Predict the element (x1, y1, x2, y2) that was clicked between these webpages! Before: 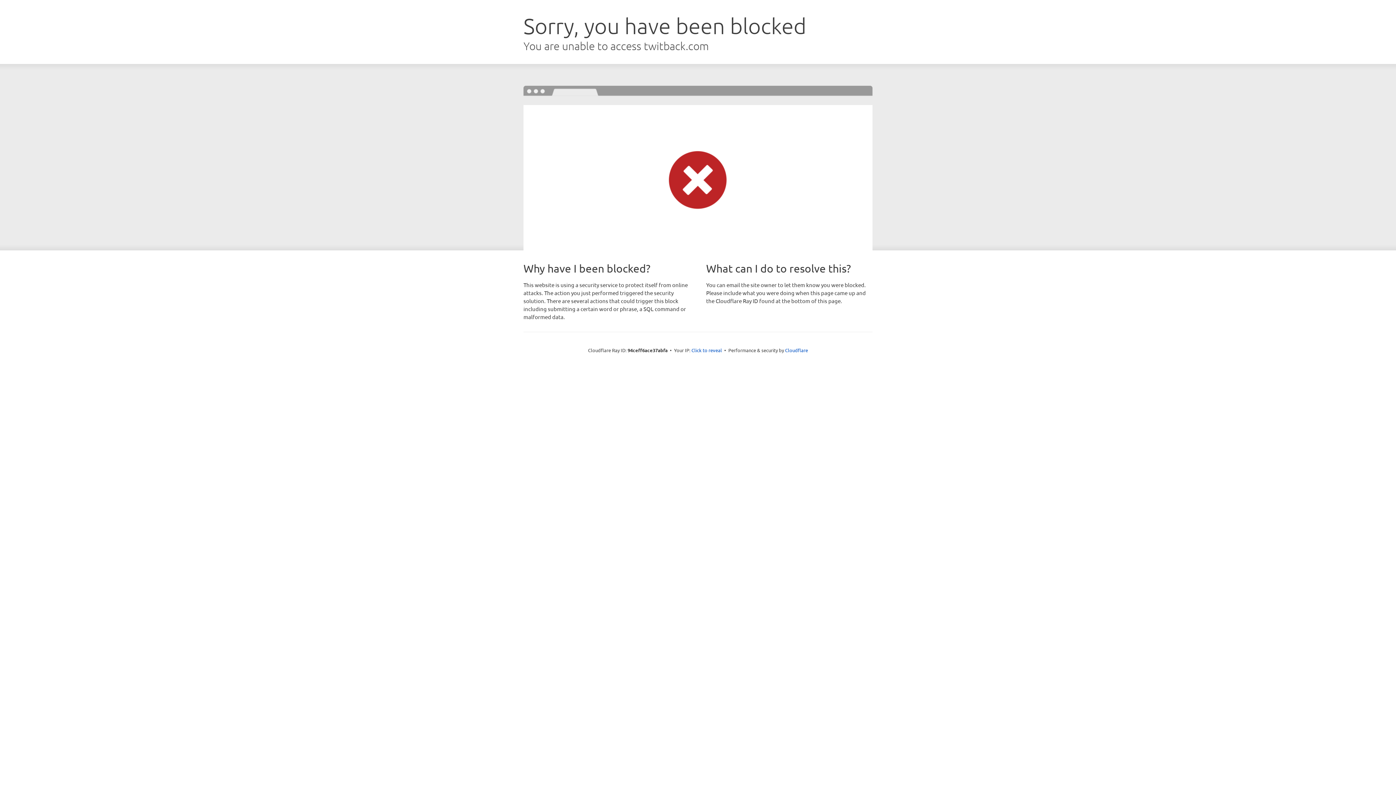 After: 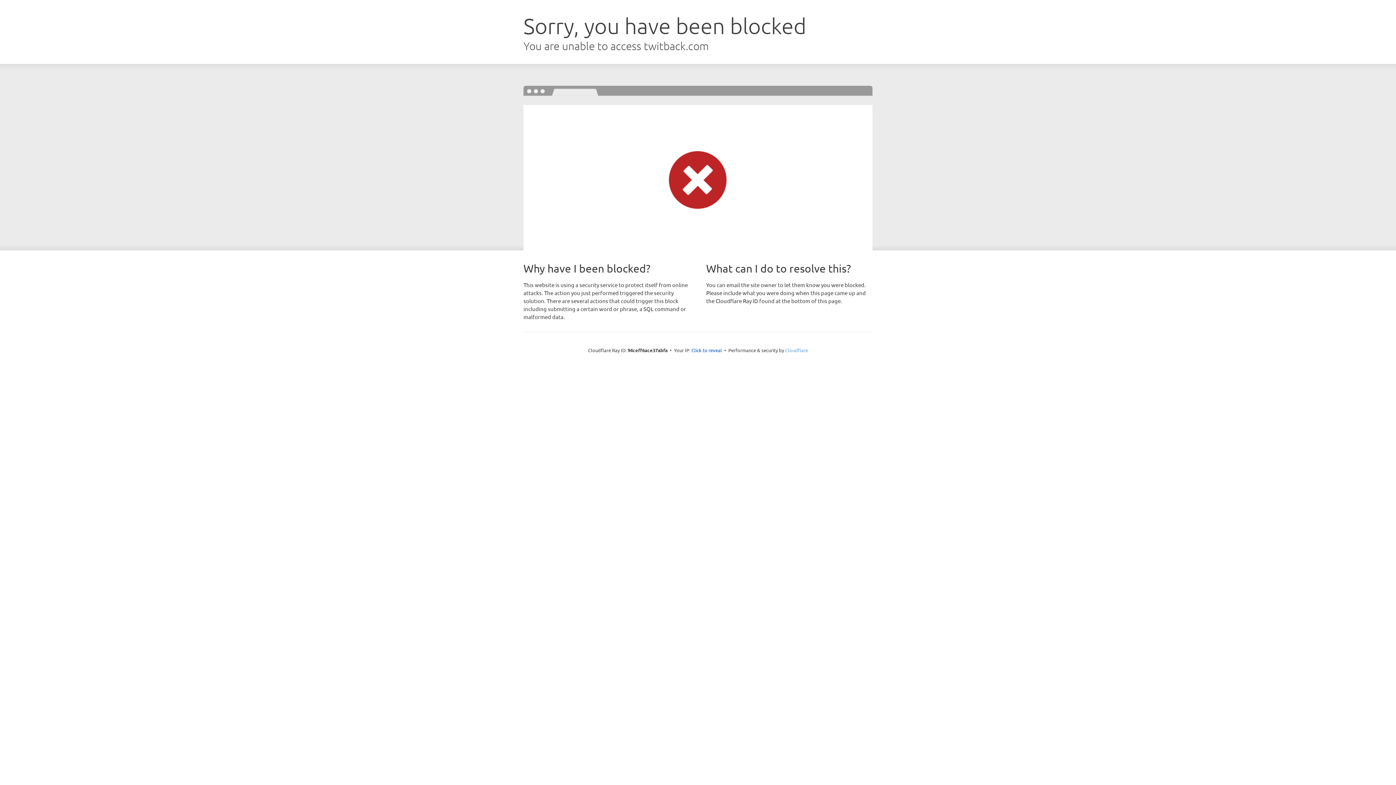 Action: label: Cloudflare bbox: (785, 347, 808, 353)